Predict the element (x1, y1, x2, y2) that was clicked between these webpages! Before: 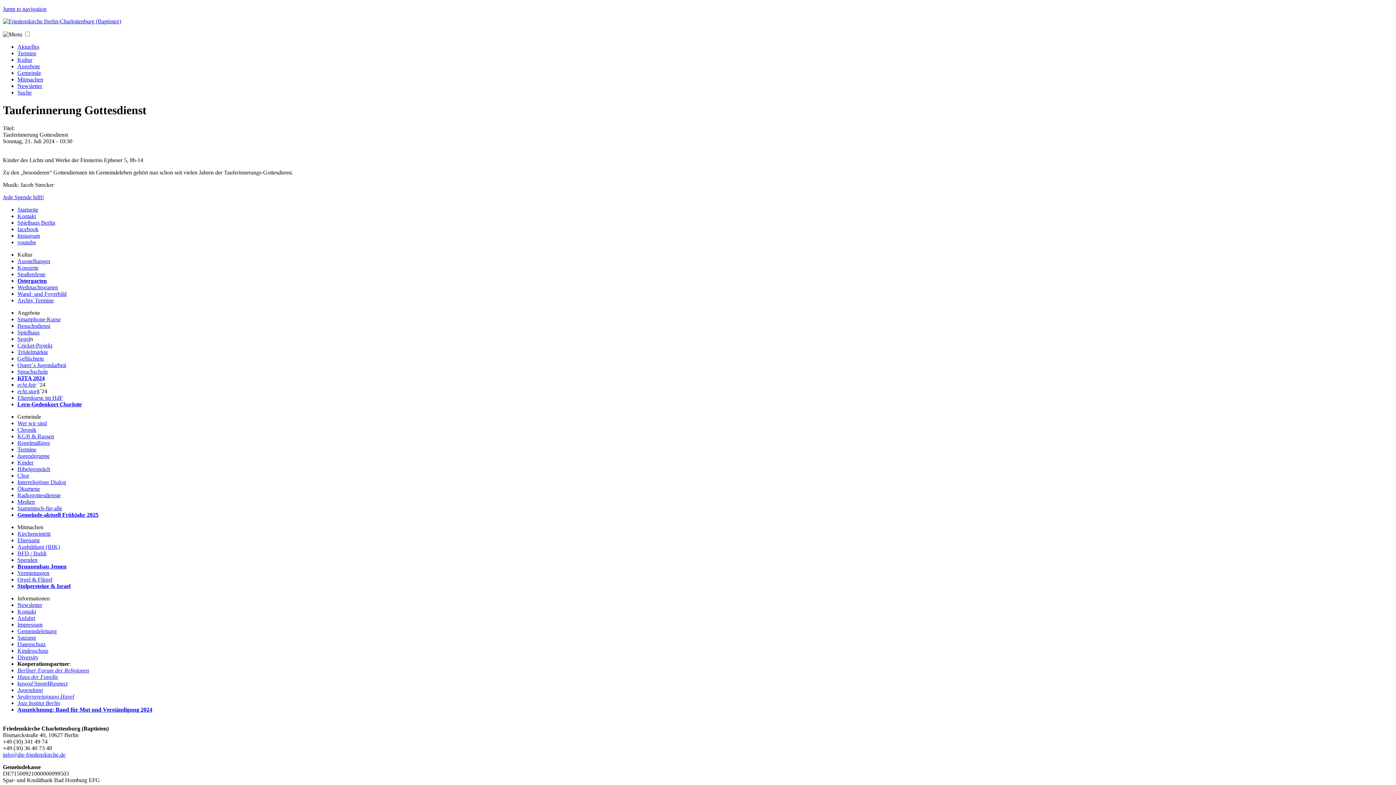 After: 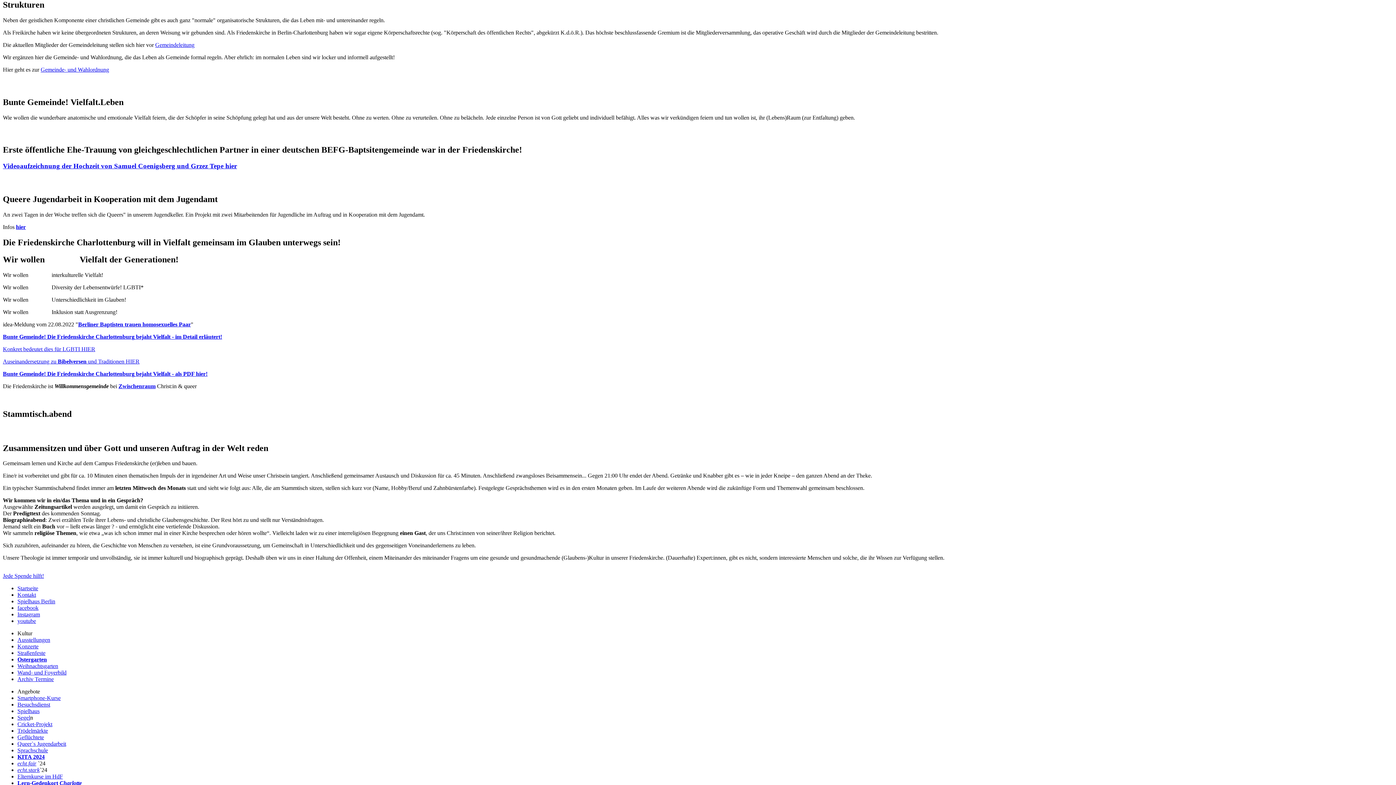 Action: bbox: (17, 634, 36, 641) label: Satzung